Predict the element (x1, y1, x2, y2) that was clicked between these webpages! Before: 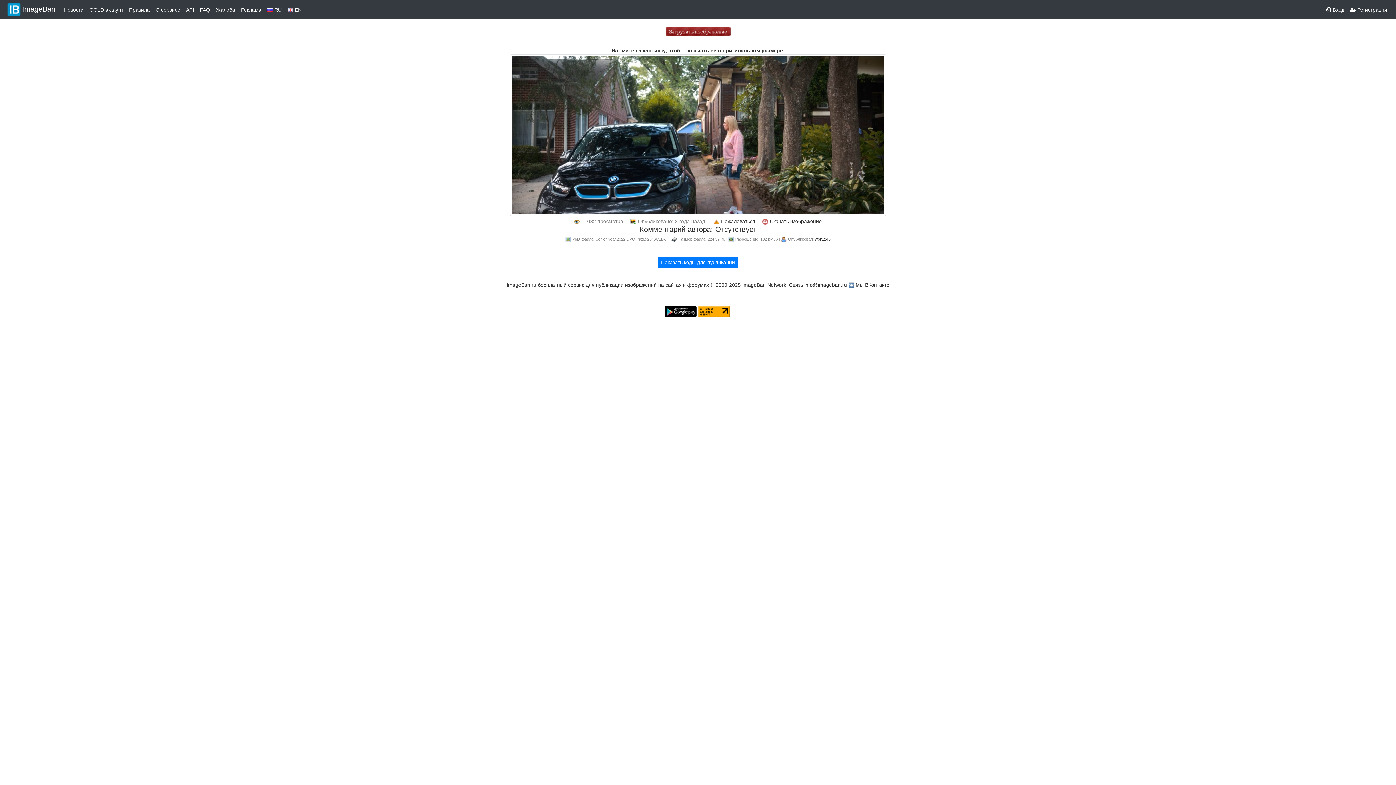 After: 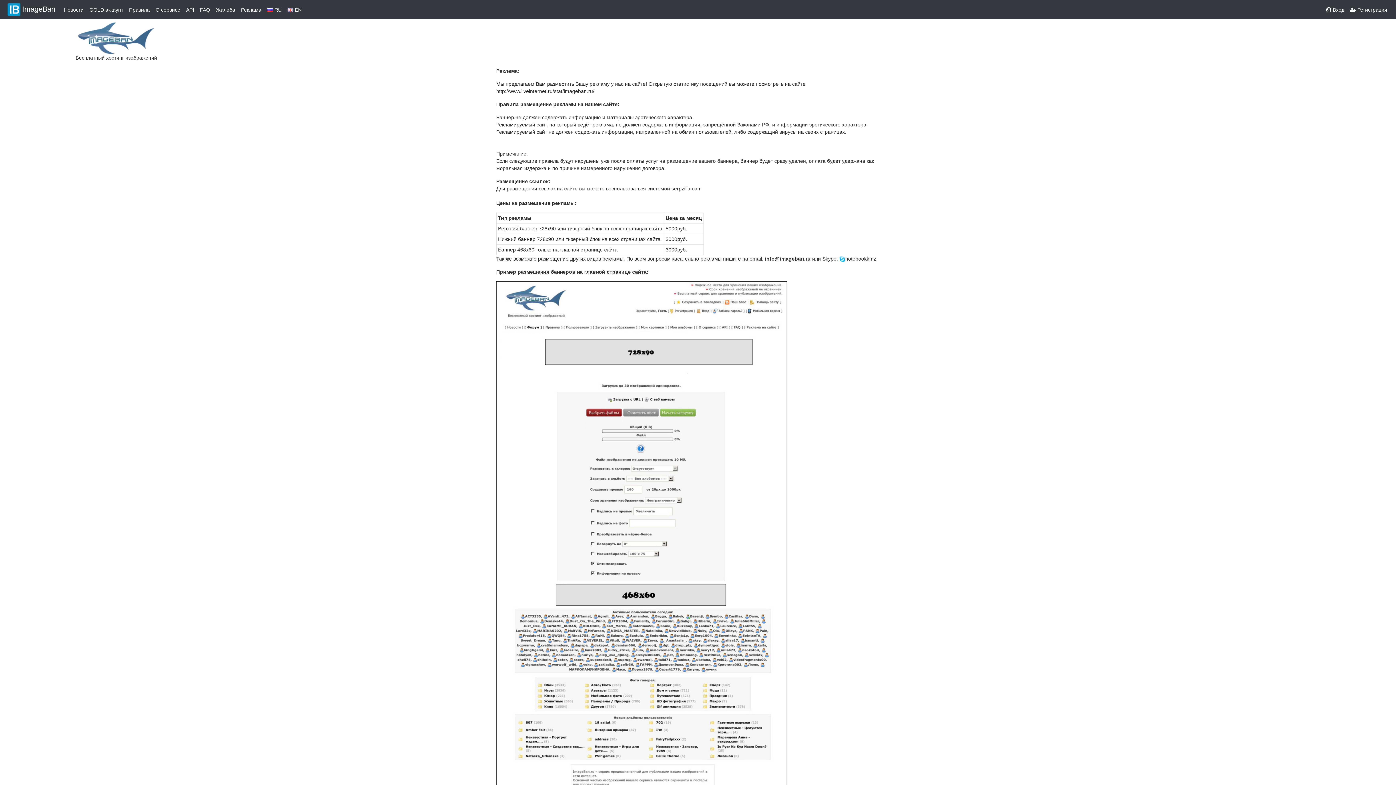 Action: bbox: (238, 3, 264, 16) label: Реклама